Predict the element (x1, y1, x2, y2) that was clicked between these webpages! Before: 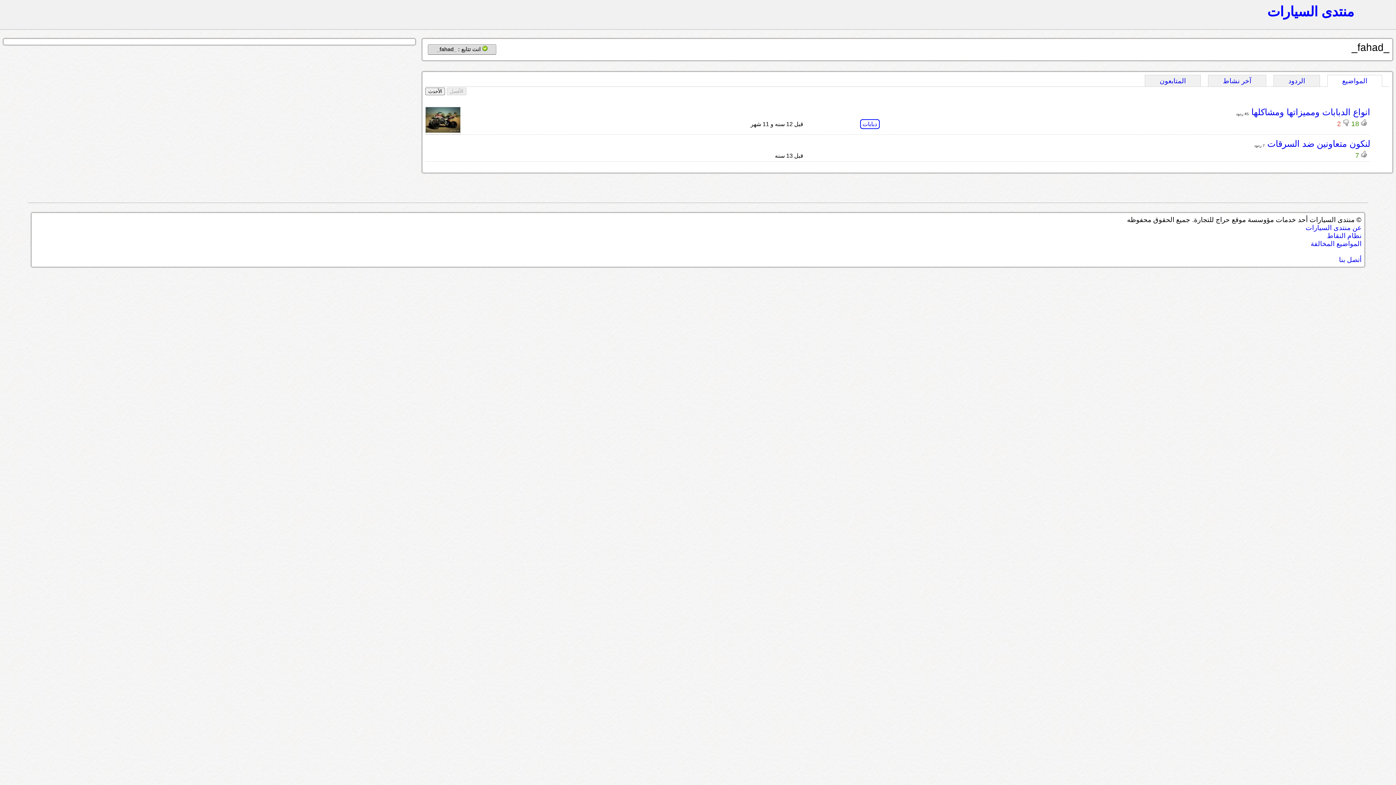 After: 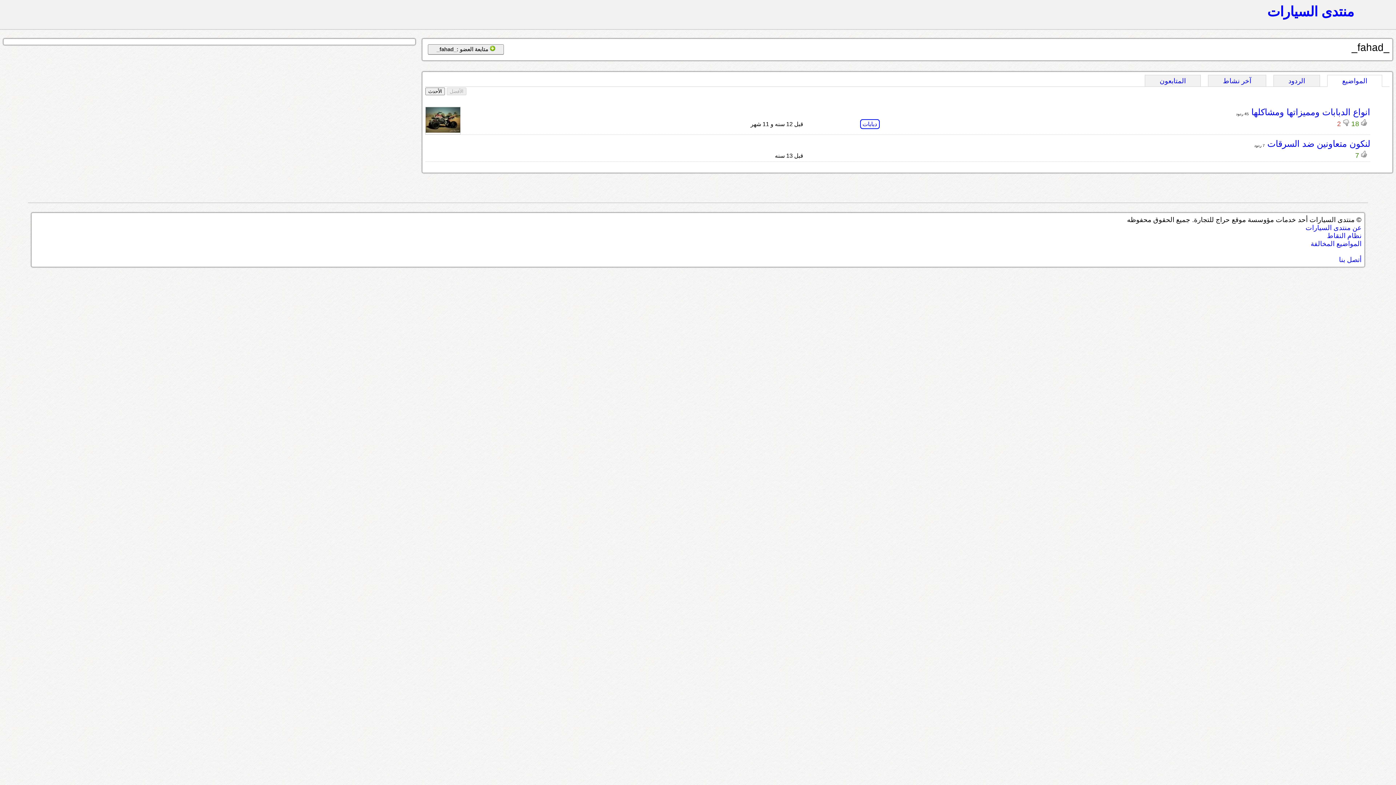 Action: label:  انت تتابع : _fahad_ bbox: (428, 44, 496, 54)